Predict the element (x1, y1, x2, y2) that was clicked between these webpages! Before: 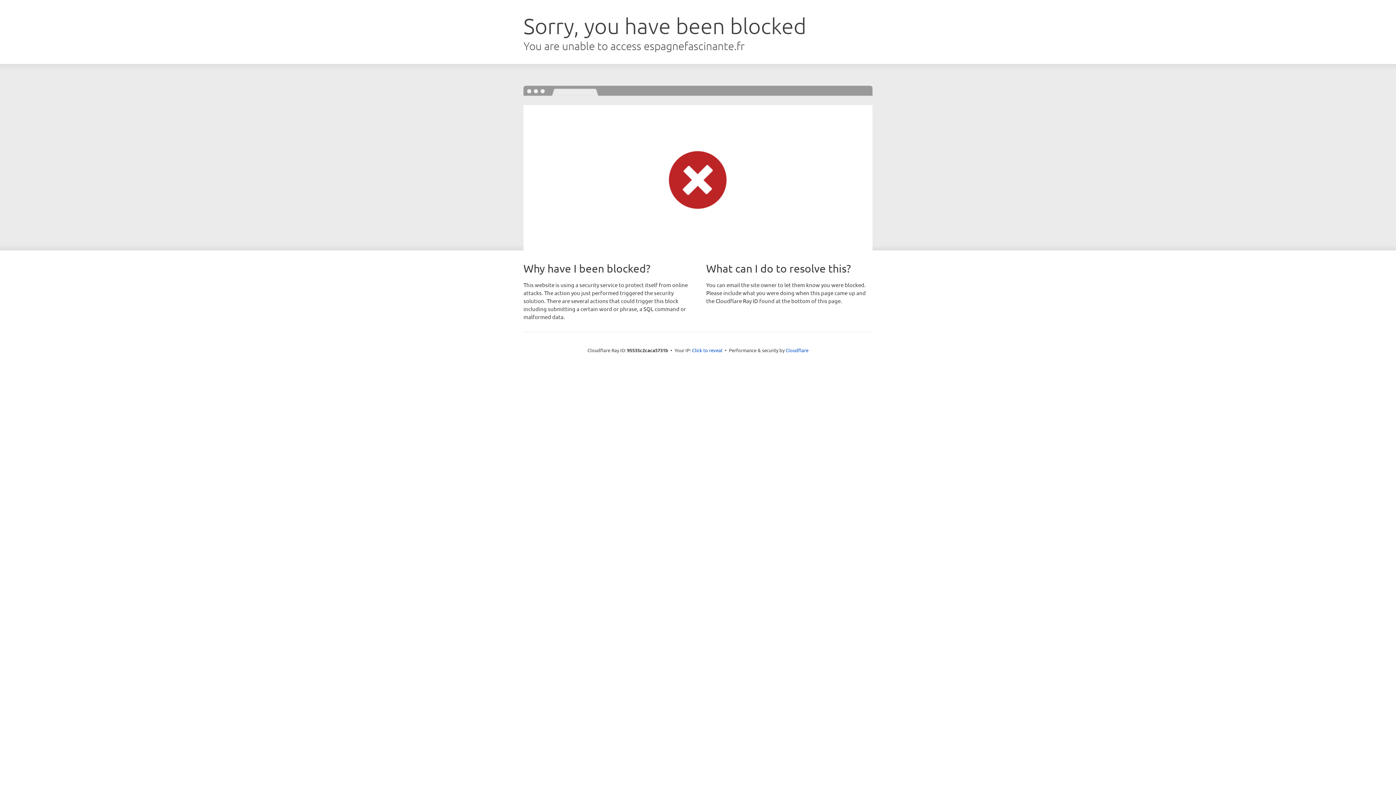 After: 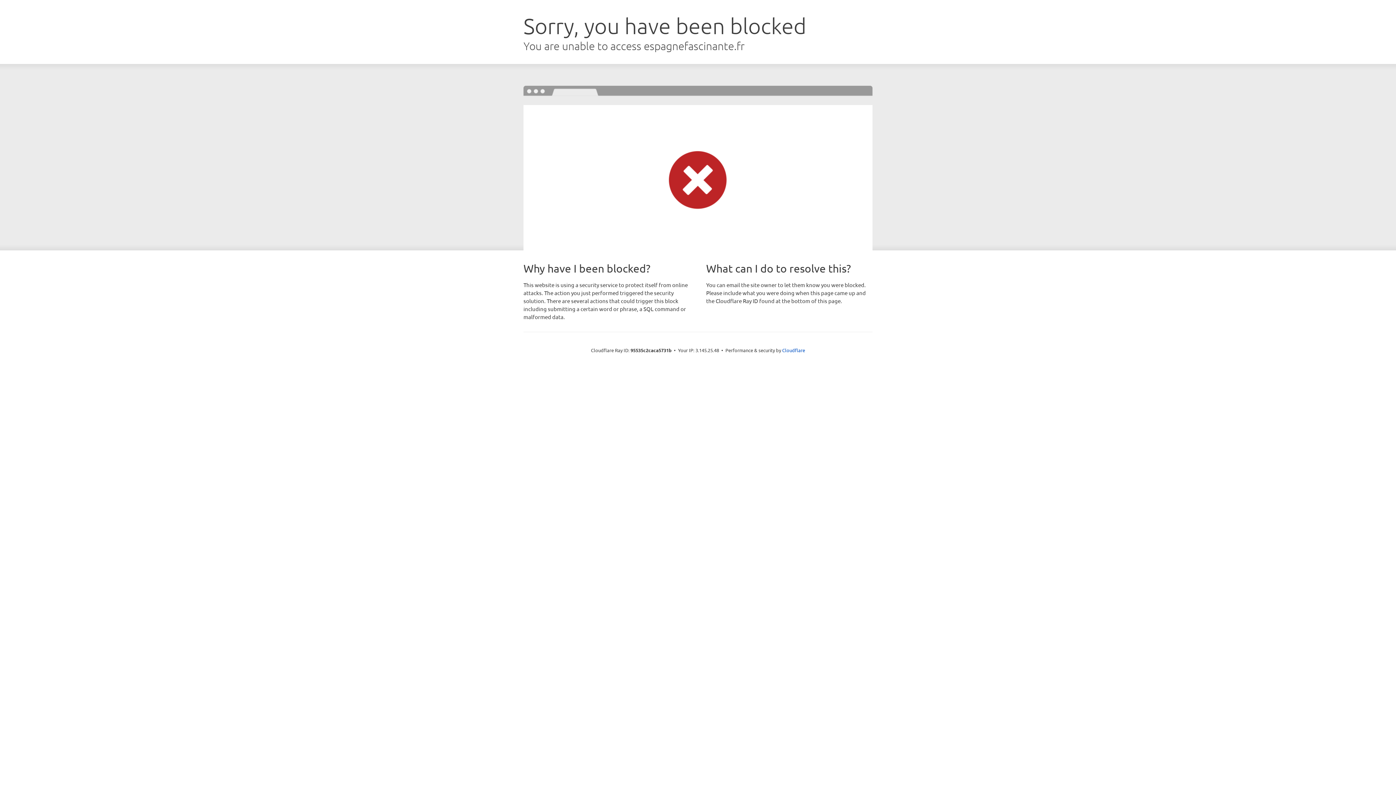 Action: label: Click to reveal bbox: (692, 346, 722, 353)